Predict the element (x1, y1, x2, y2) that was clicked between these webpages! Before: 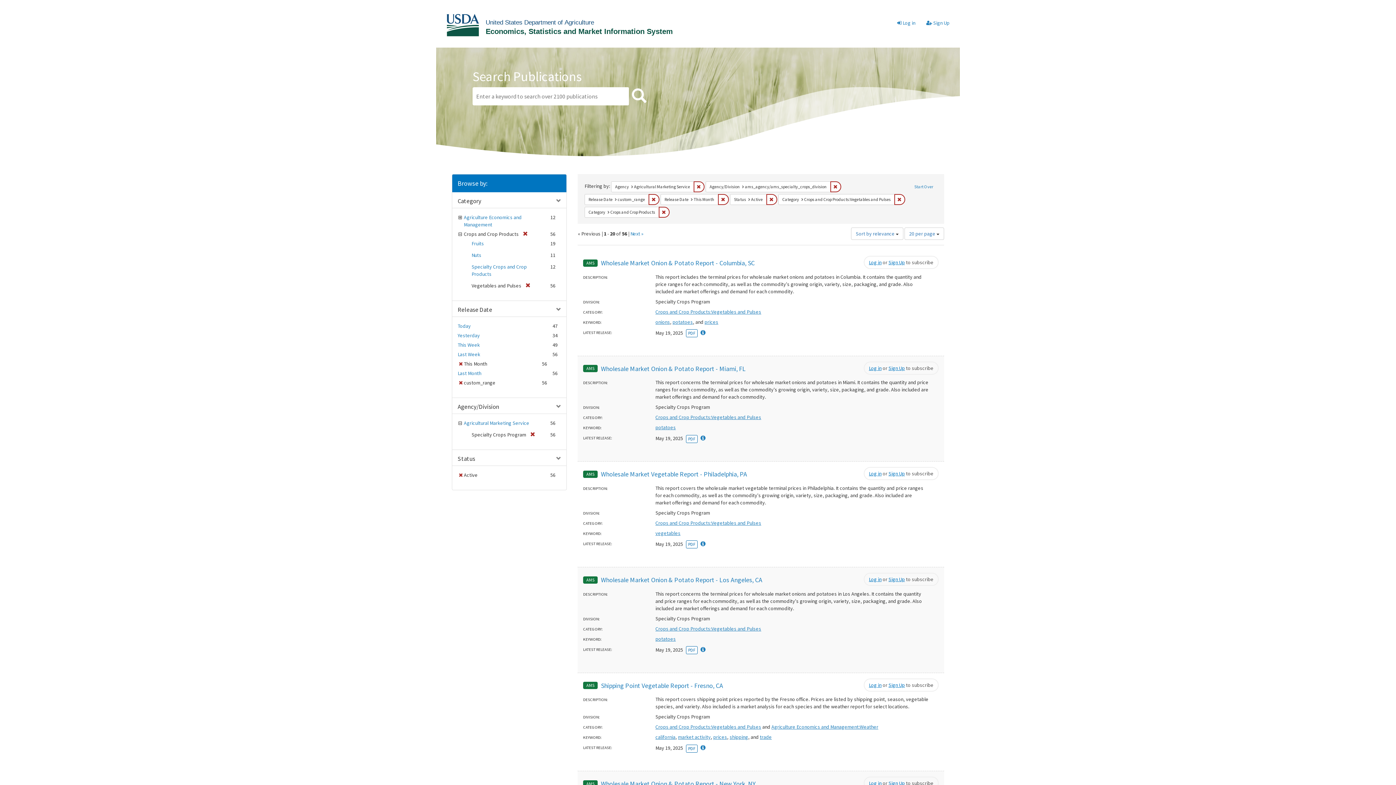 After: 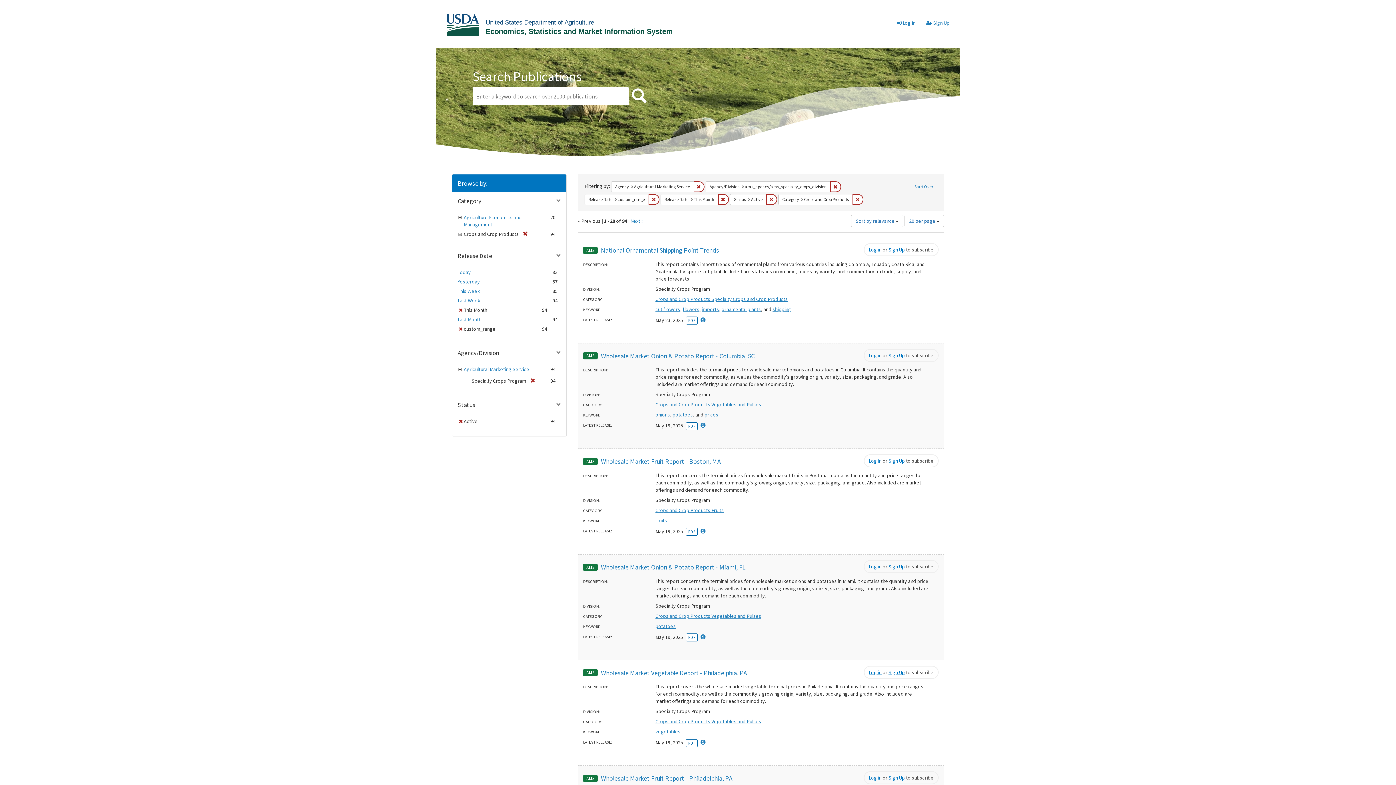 Action: label: Remove constraint Category: Crops and Crop Products:Vegetables and Pulses bbox: (894, 194, 905, 204)